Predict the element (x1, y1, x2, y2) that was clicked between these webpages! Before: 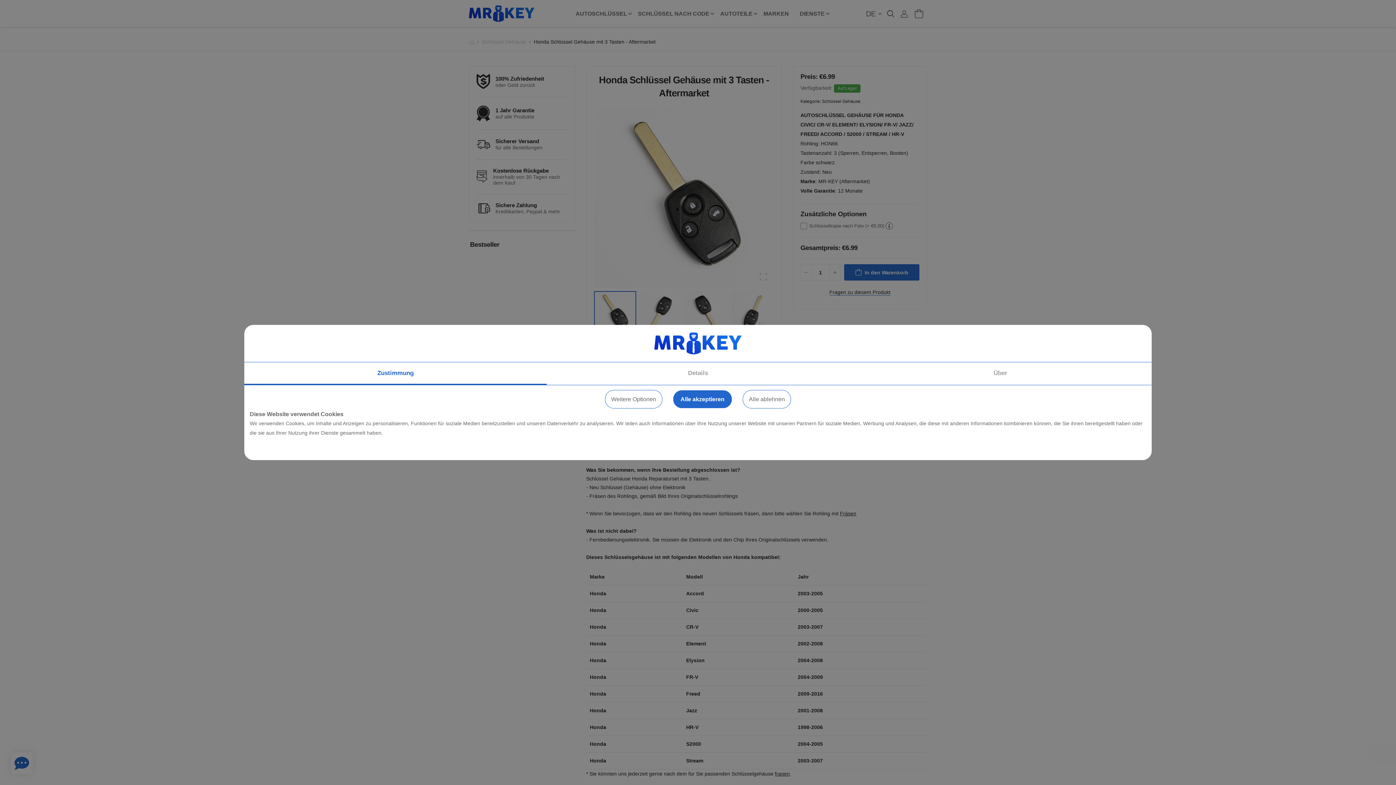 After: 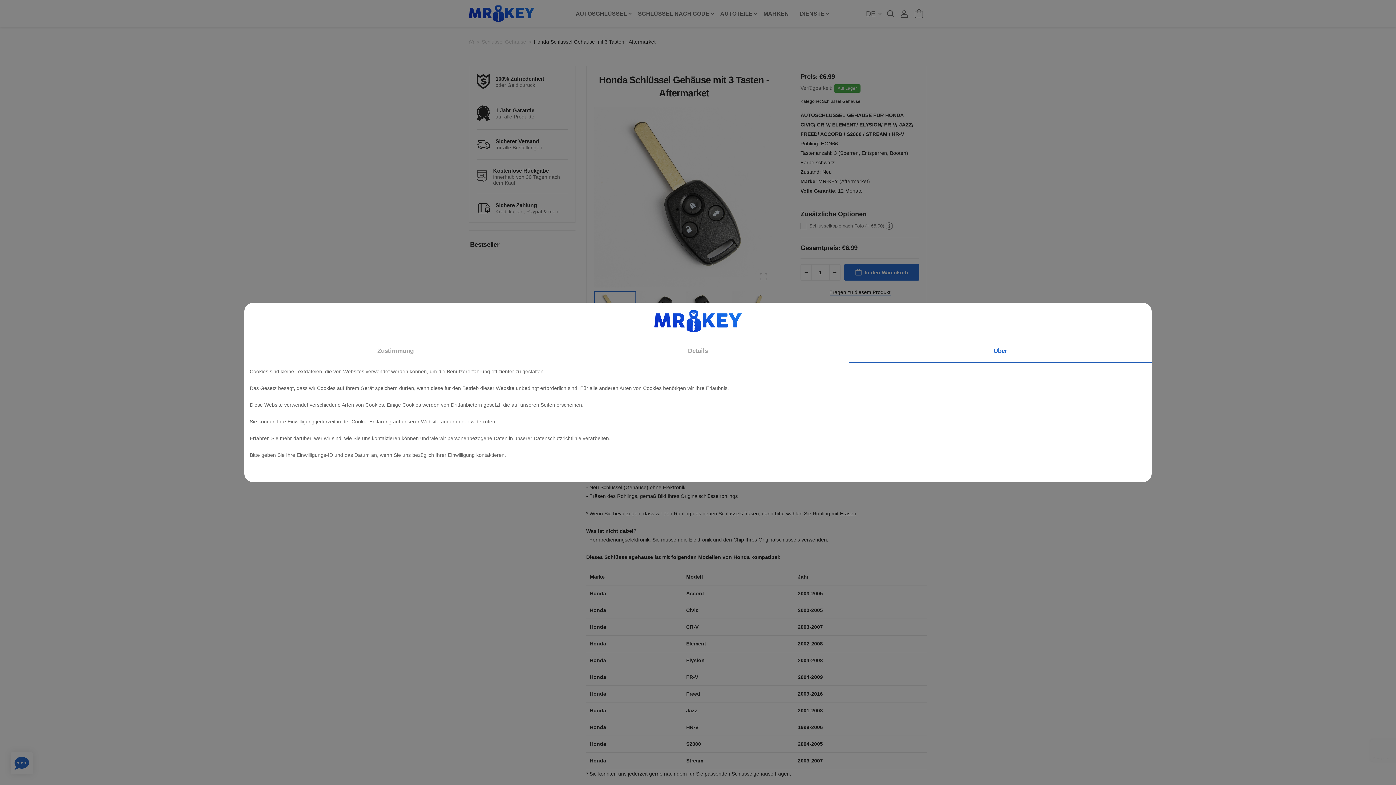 Action: label: Über bbox: (849, 362, 1152, 385)